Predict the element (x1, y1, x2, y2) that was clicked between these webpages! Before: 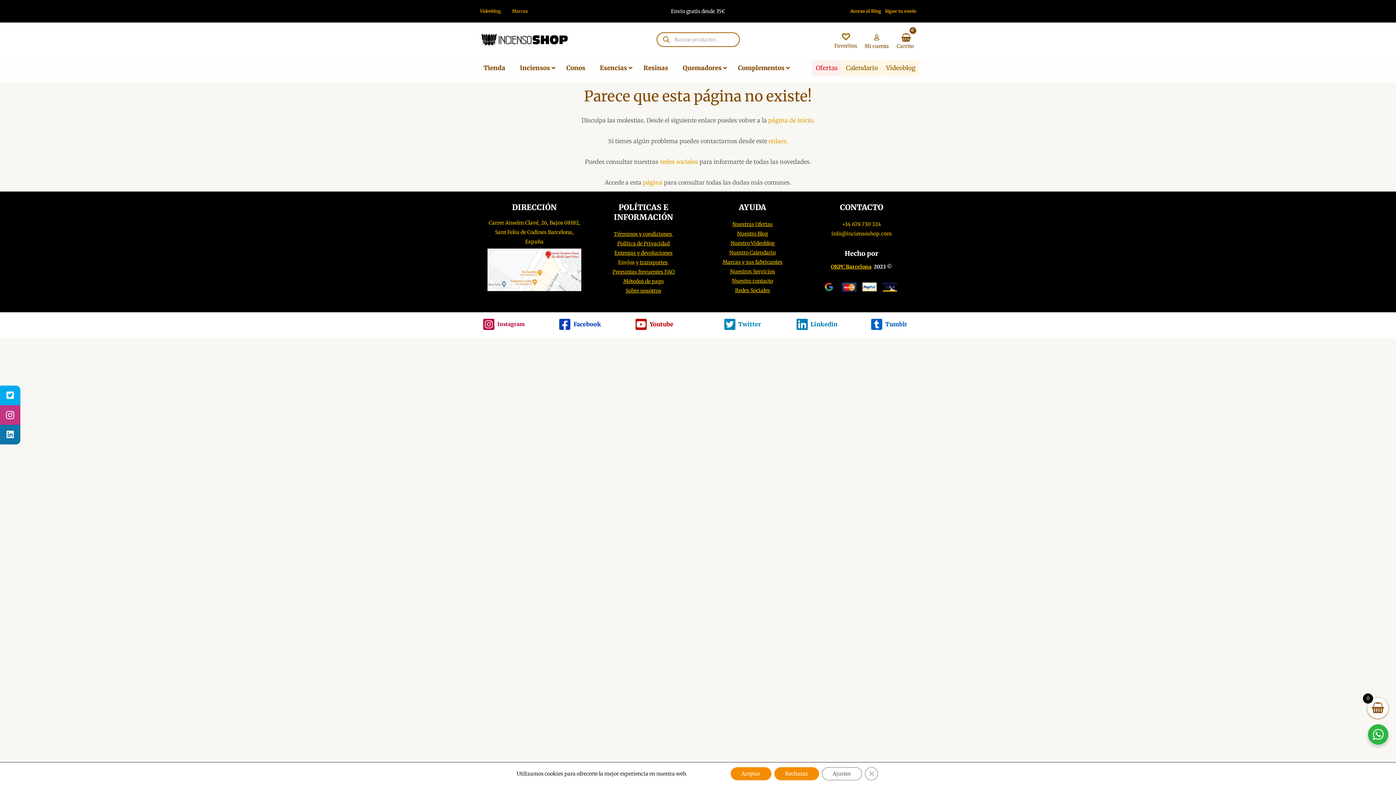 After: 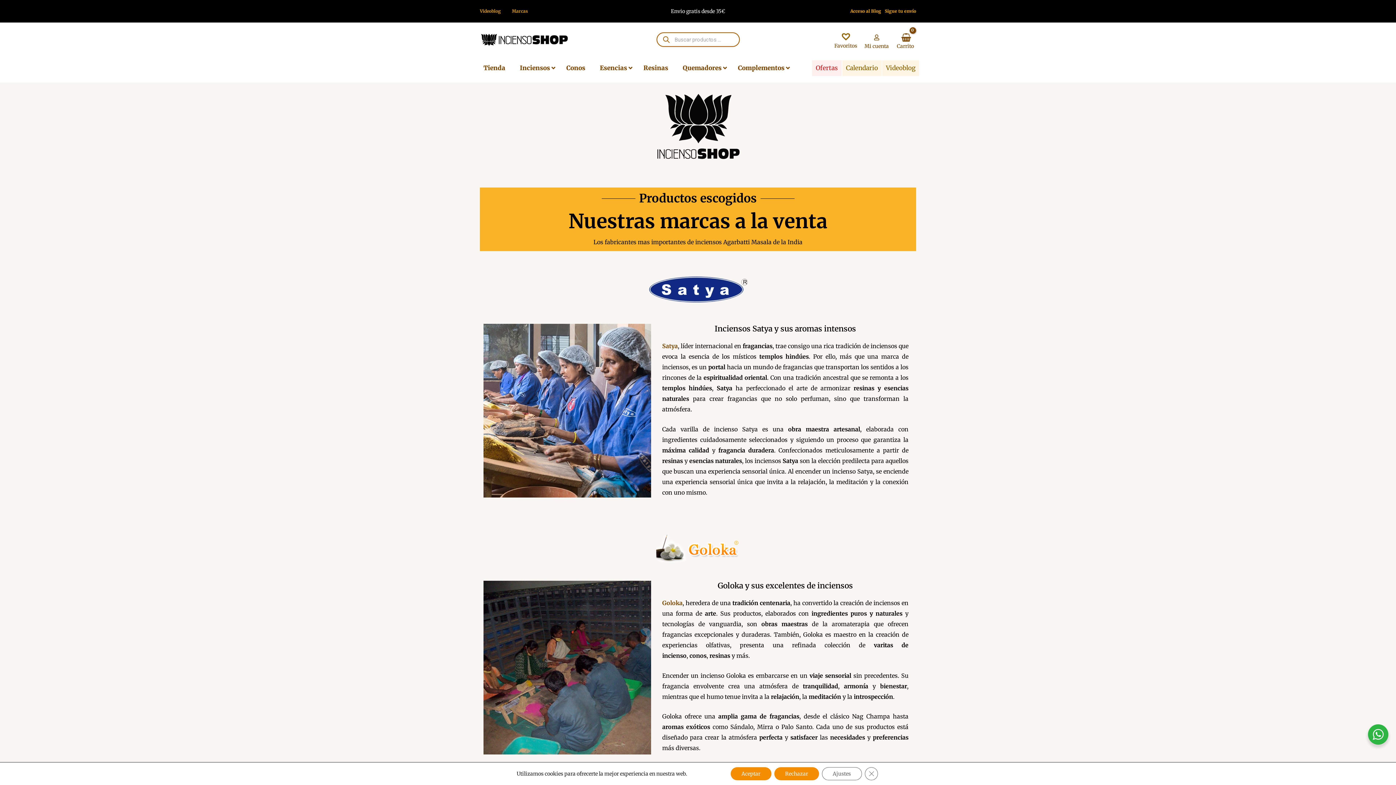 Action: label: Marcas bbox: (512, 8, 528, 13)